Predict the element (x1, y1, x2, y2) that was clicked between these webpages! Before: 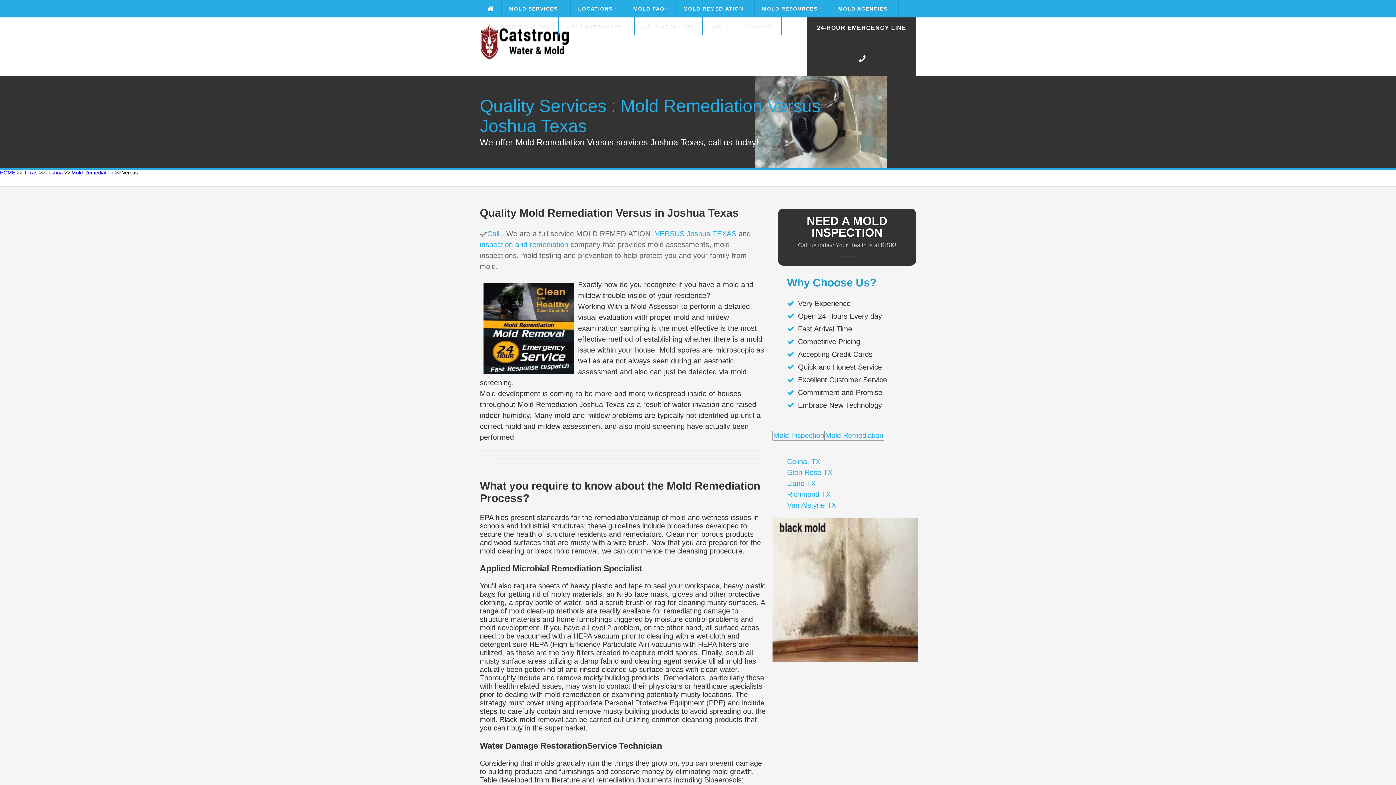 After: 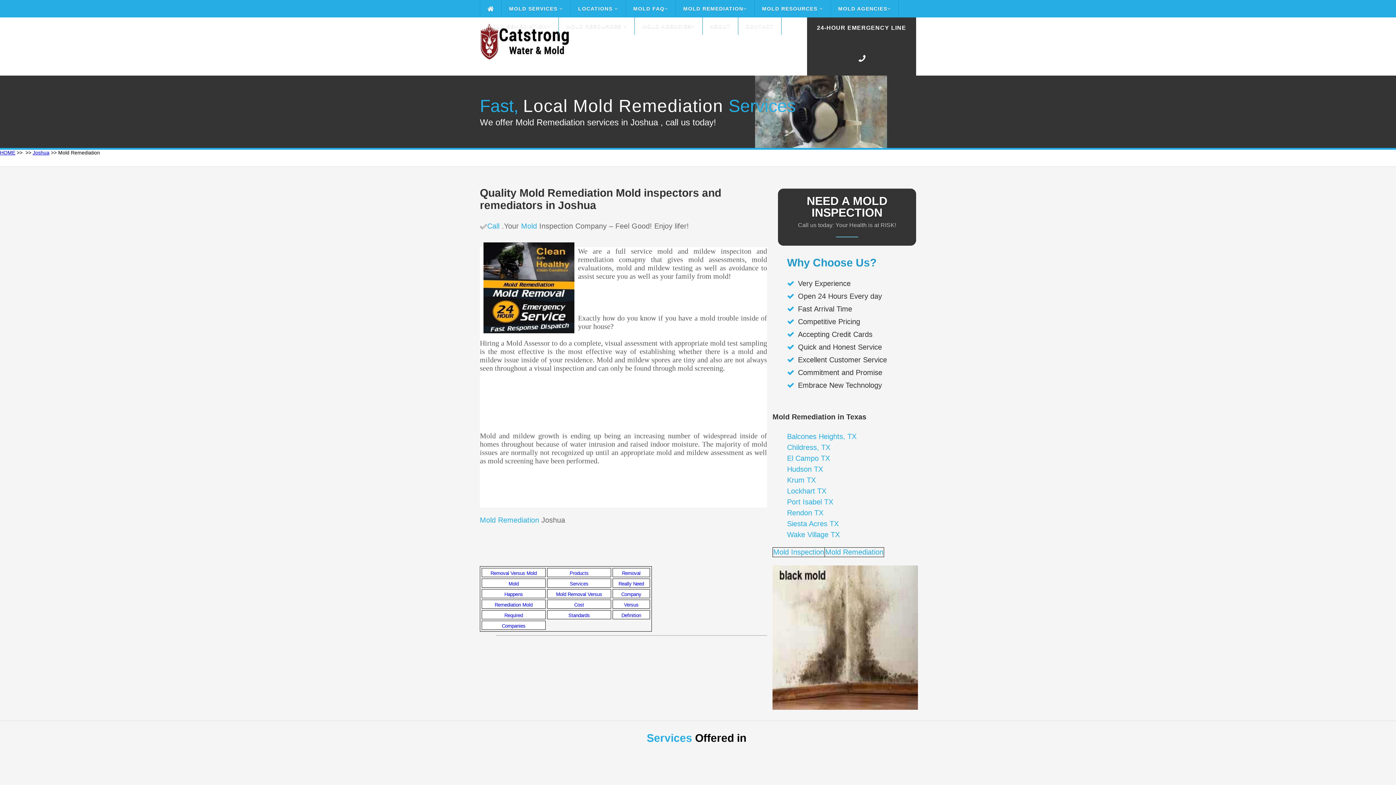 Action: label: Mold Remediation bbox: (71, 169, 113, 175)